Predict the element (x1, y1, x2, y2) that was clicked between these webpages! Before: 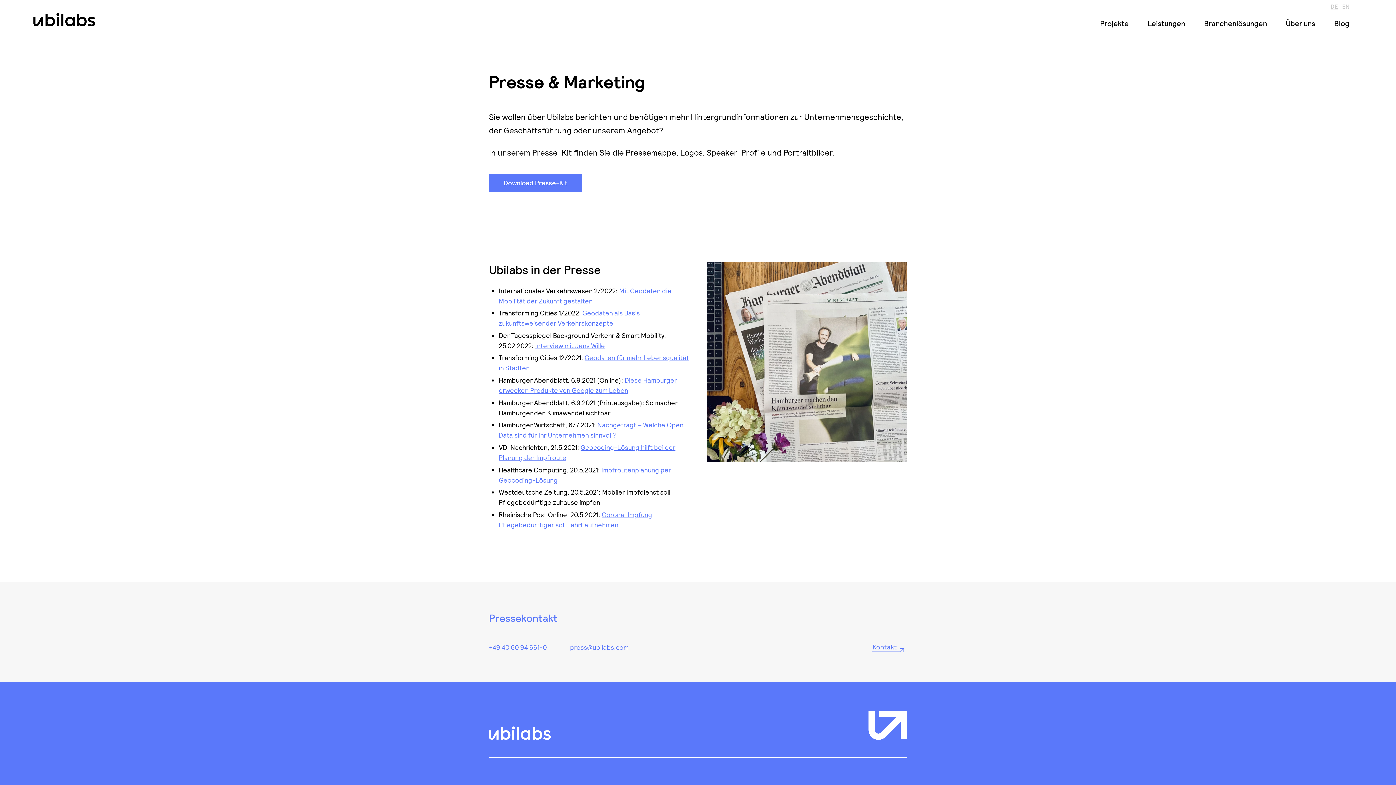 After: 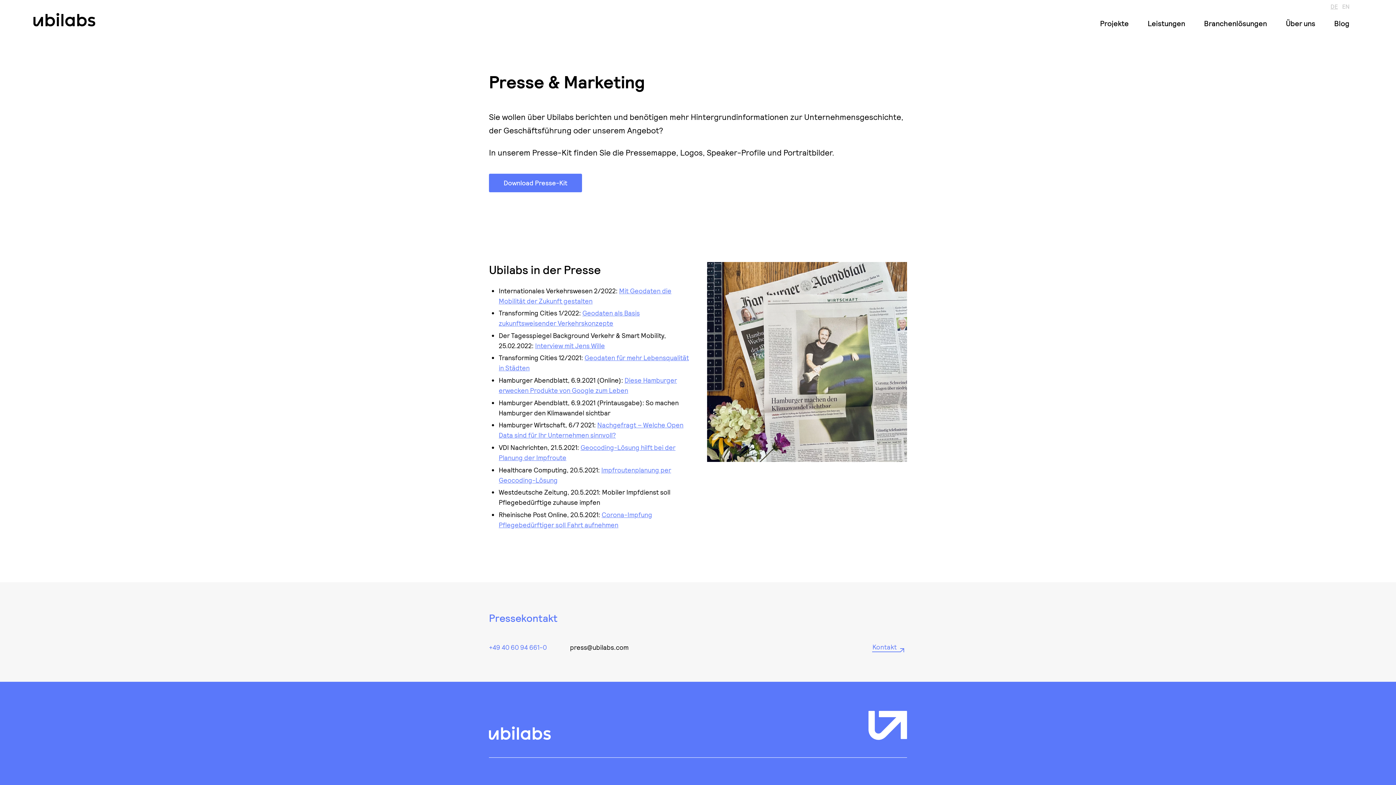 Action: label: press@ubilabs.com bbox: (570, 642, 628, 652)